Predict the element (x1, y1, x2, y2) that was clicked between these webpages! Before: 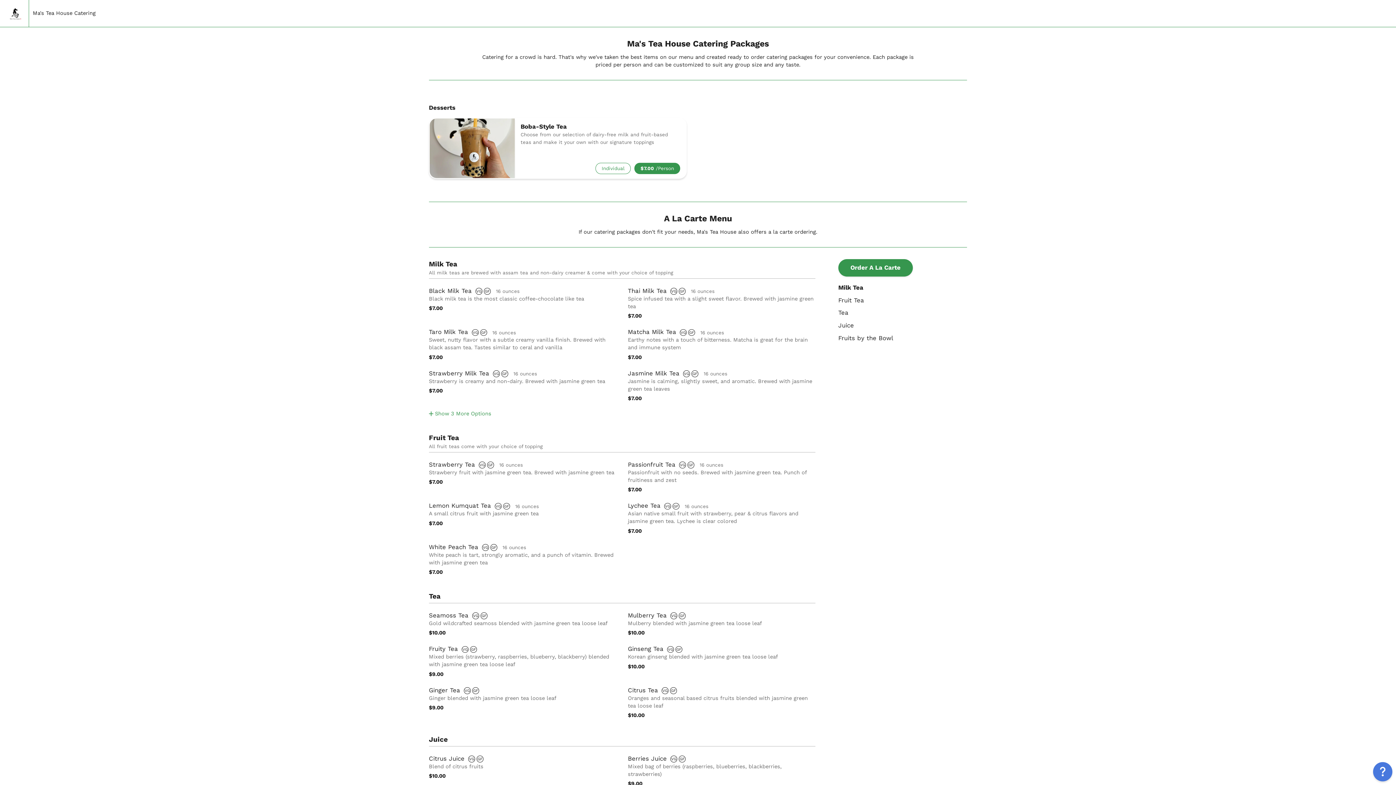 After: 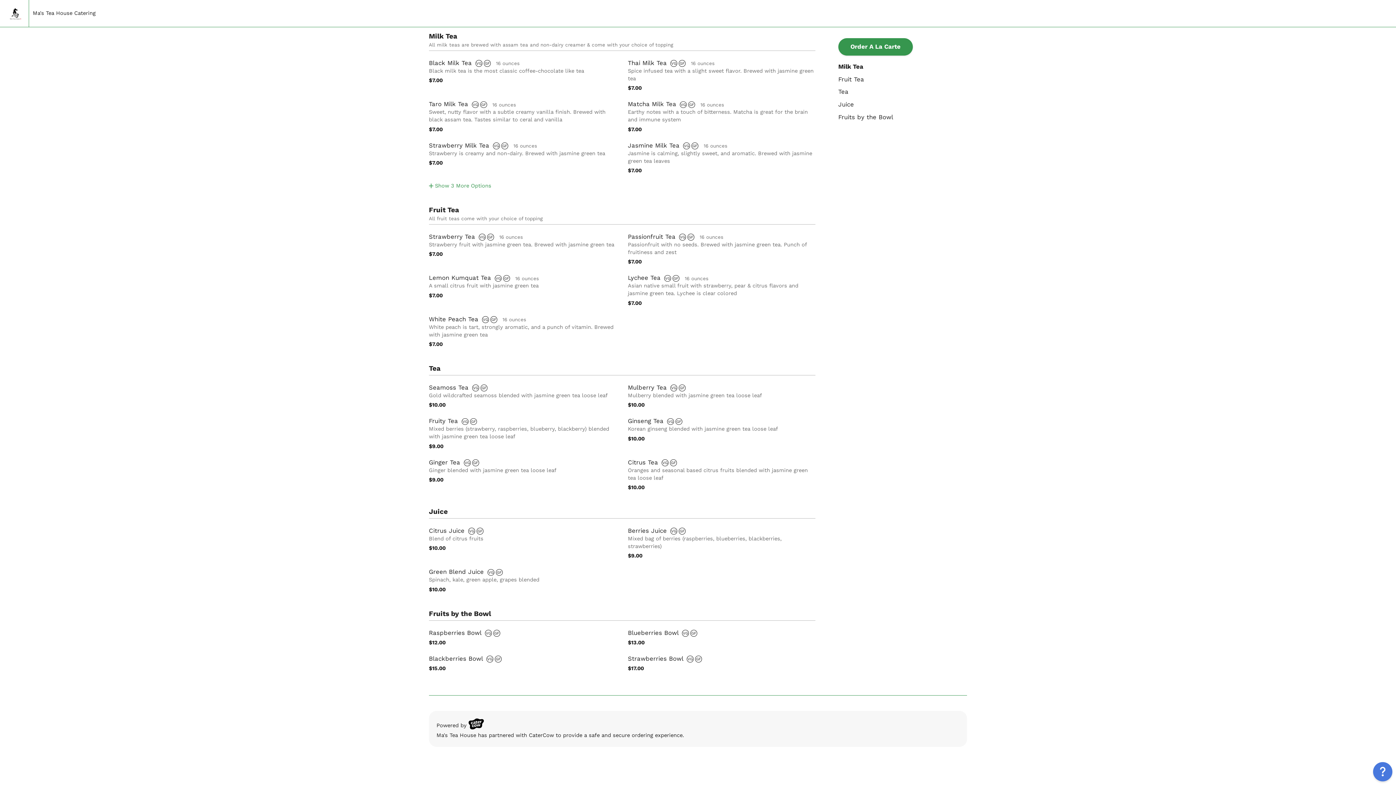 Action: bbox: (838, 322, 854, 329) label: Juice